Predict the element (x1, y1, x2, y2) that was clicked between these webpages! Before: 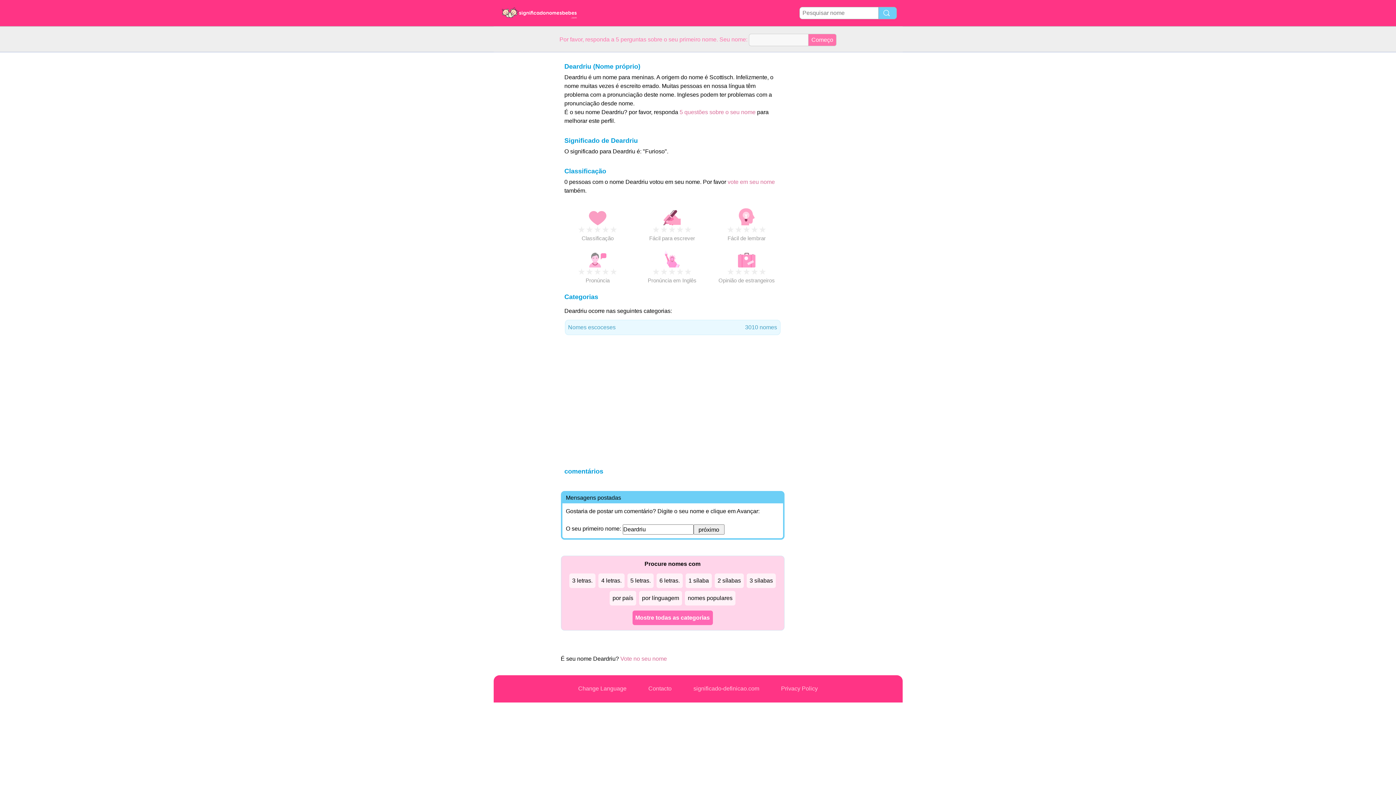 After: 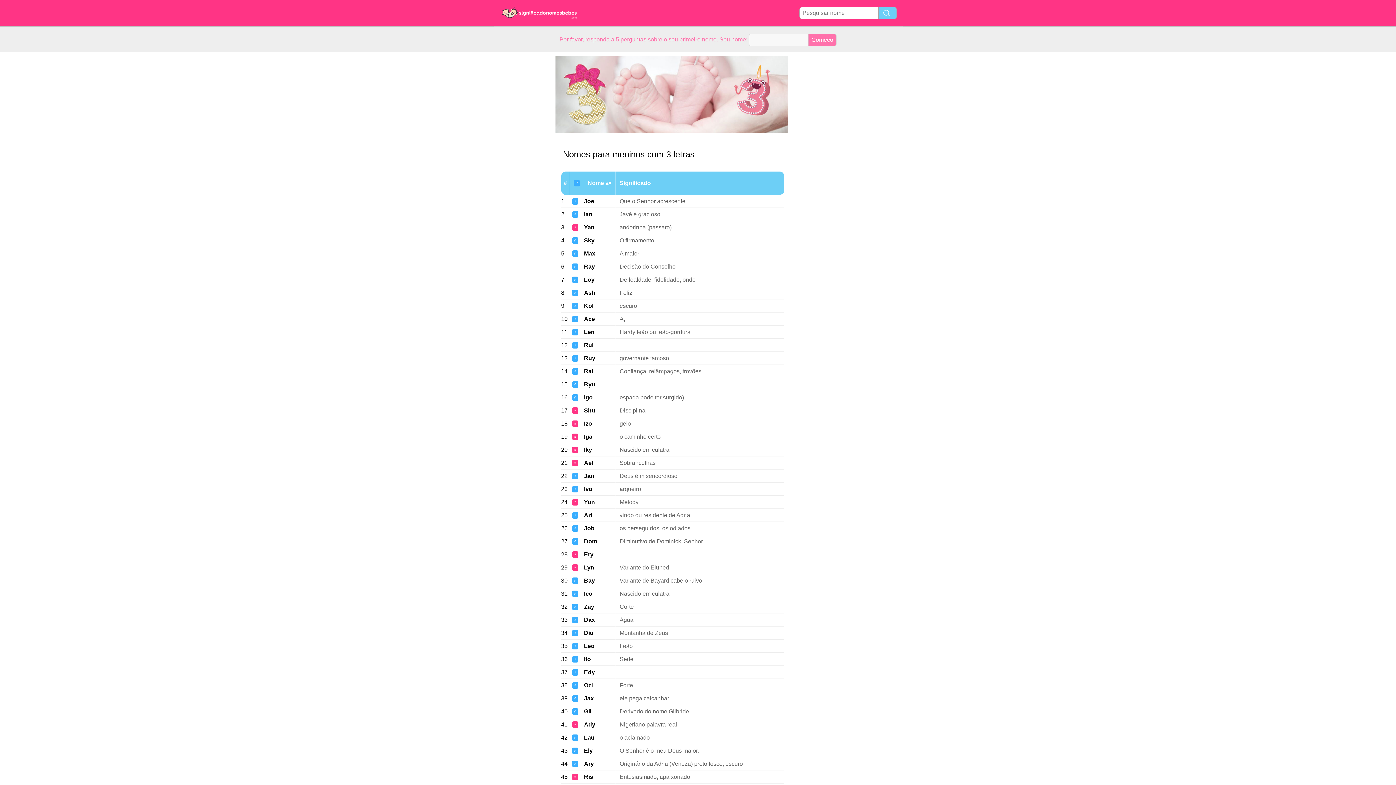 Action: bbox: (569, 573, 595, 588) label: 3 letras.